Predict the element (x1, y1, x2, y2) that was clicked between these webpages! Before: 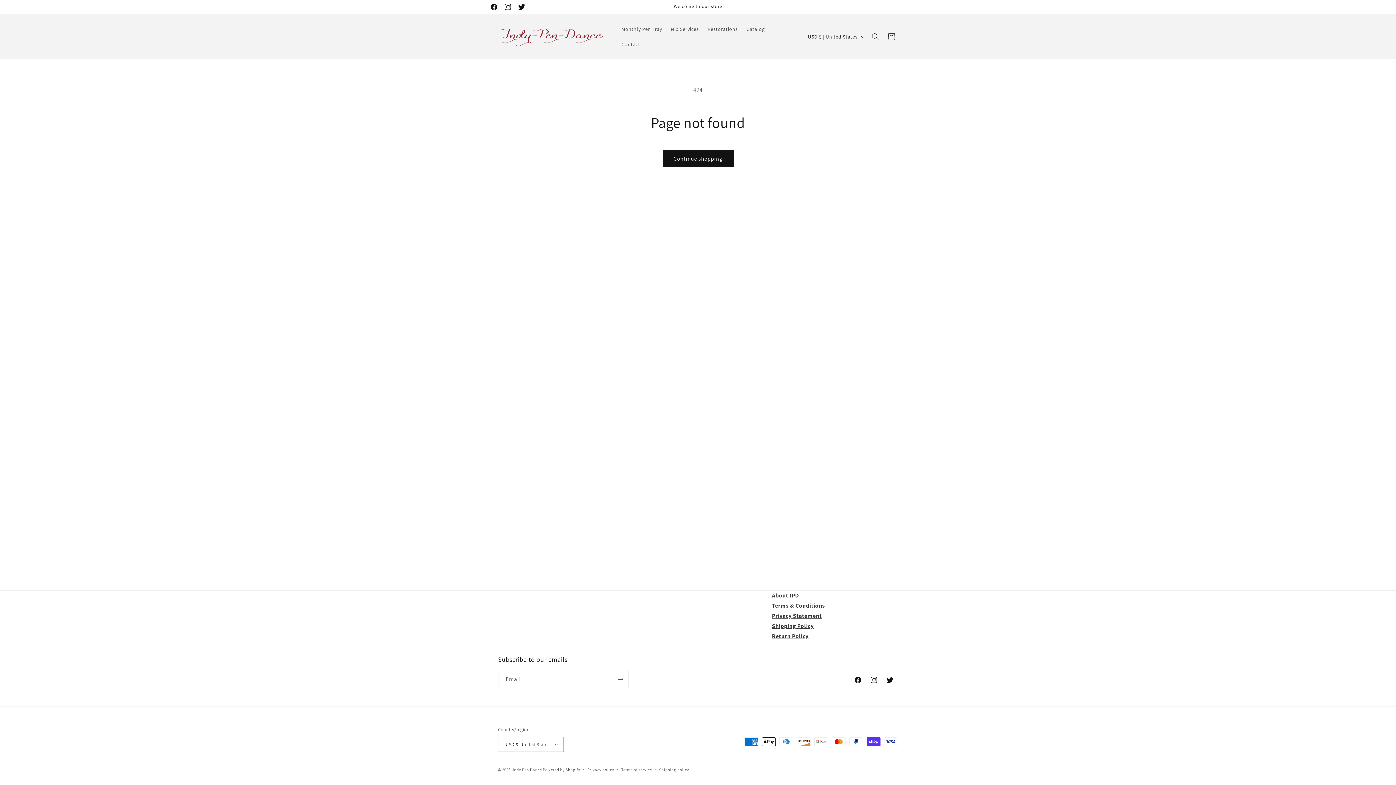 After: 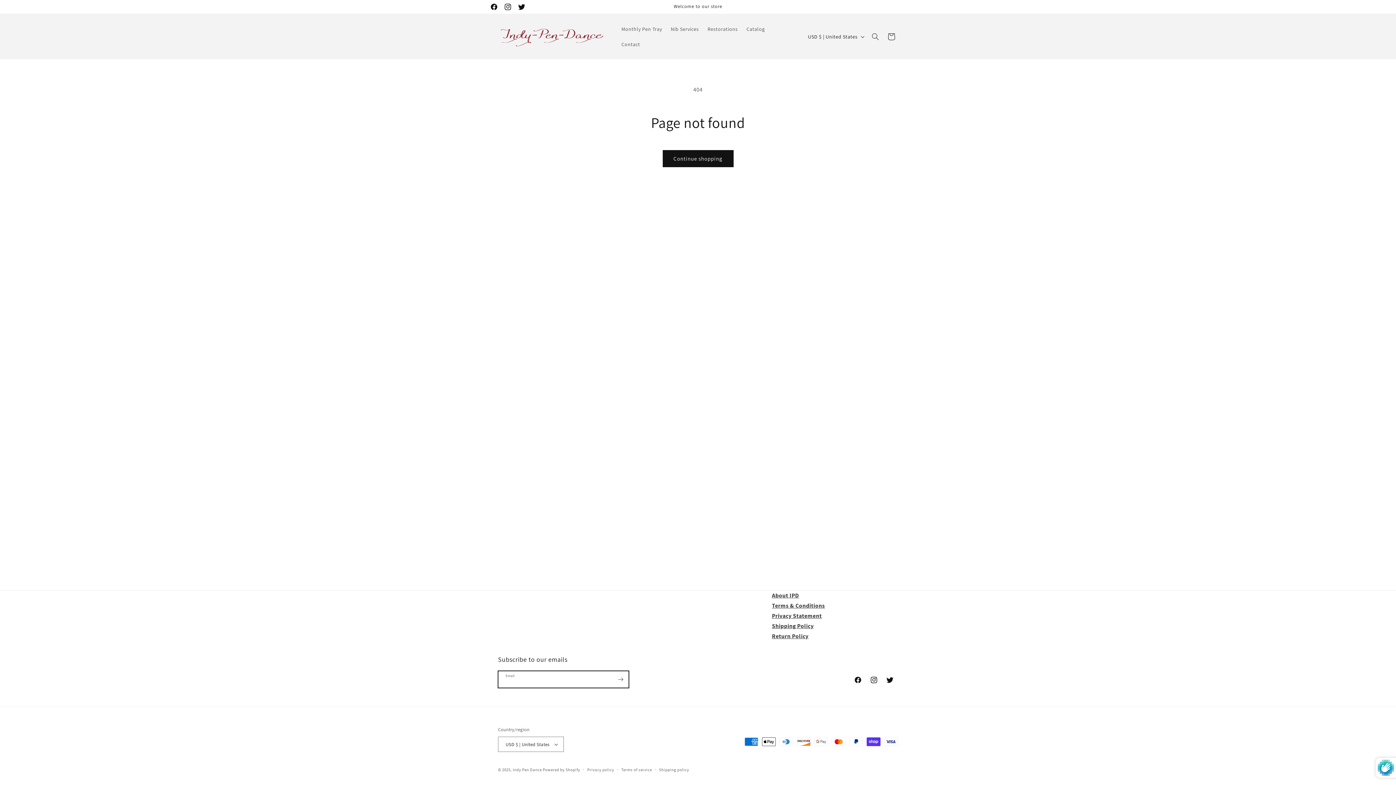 Action: bbox: (612, 671, 628, 688) label: Subscribe